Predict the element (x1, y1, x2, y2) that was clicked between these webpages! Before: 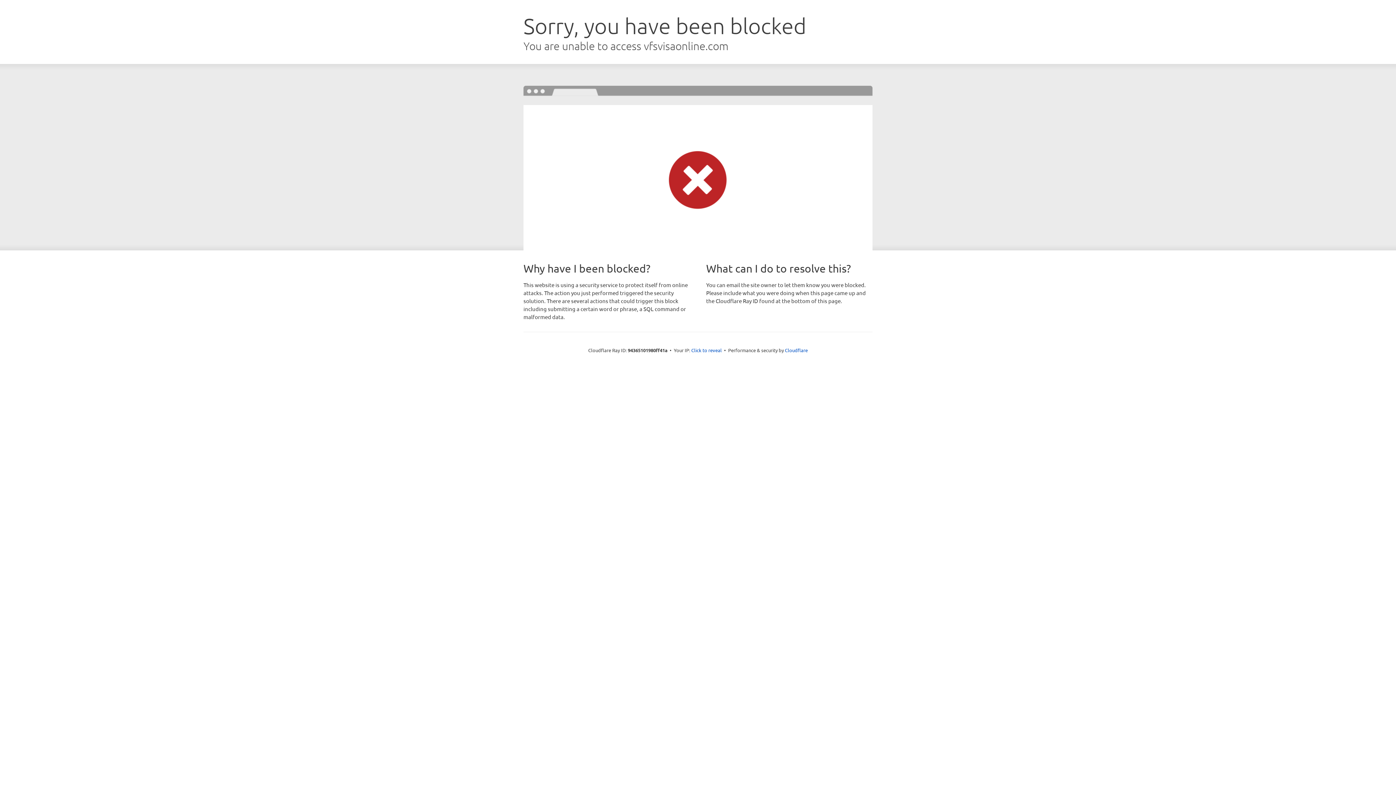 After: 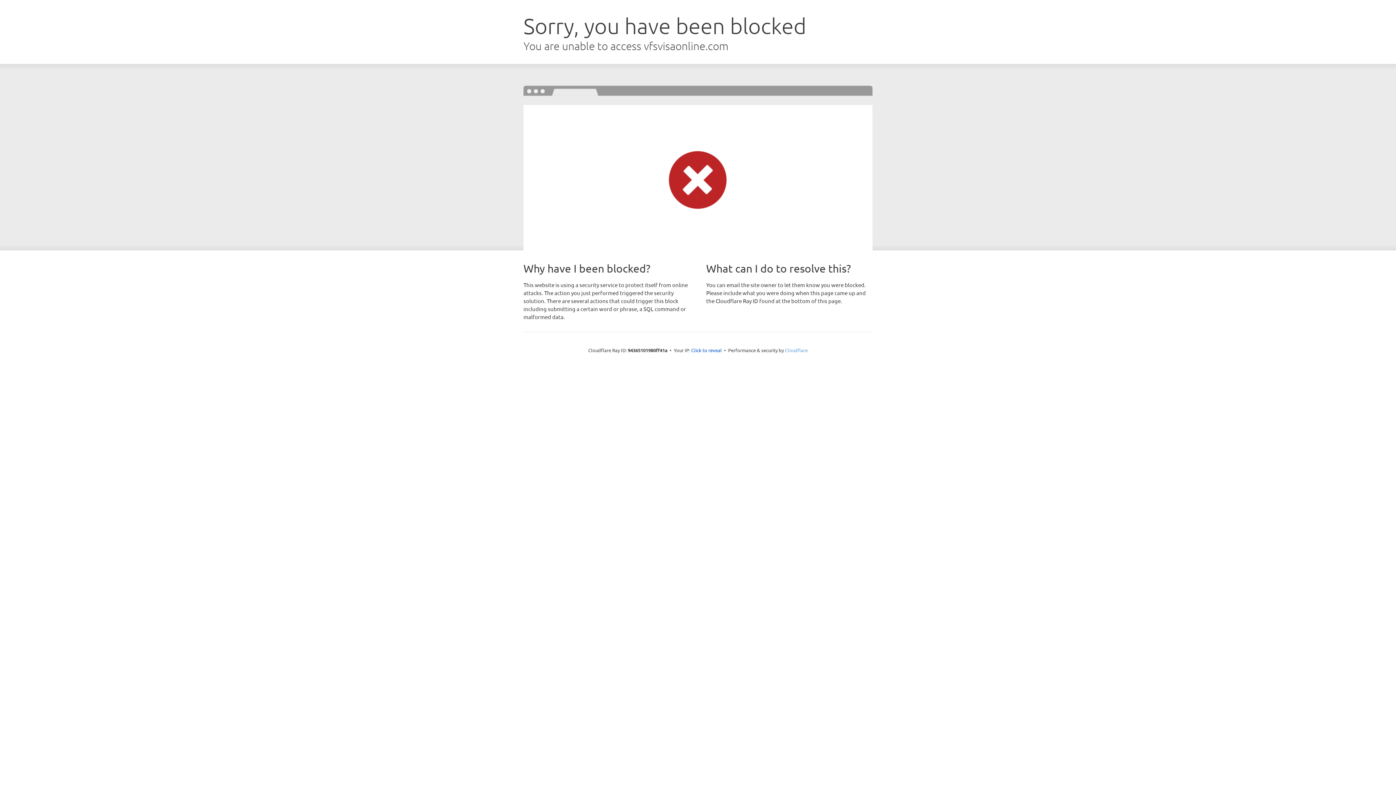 Action: label: Cloudflare bbox: (785, 347, 808, 353)